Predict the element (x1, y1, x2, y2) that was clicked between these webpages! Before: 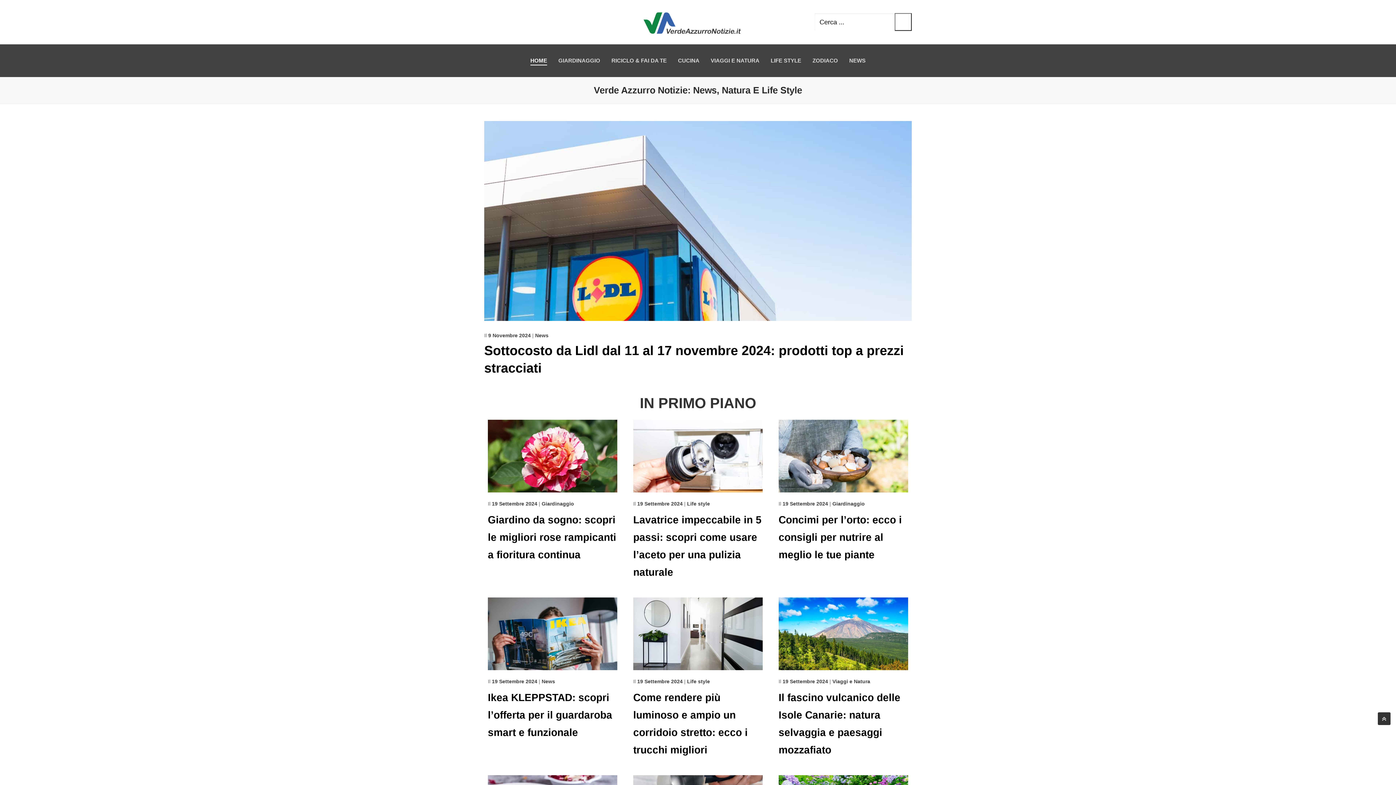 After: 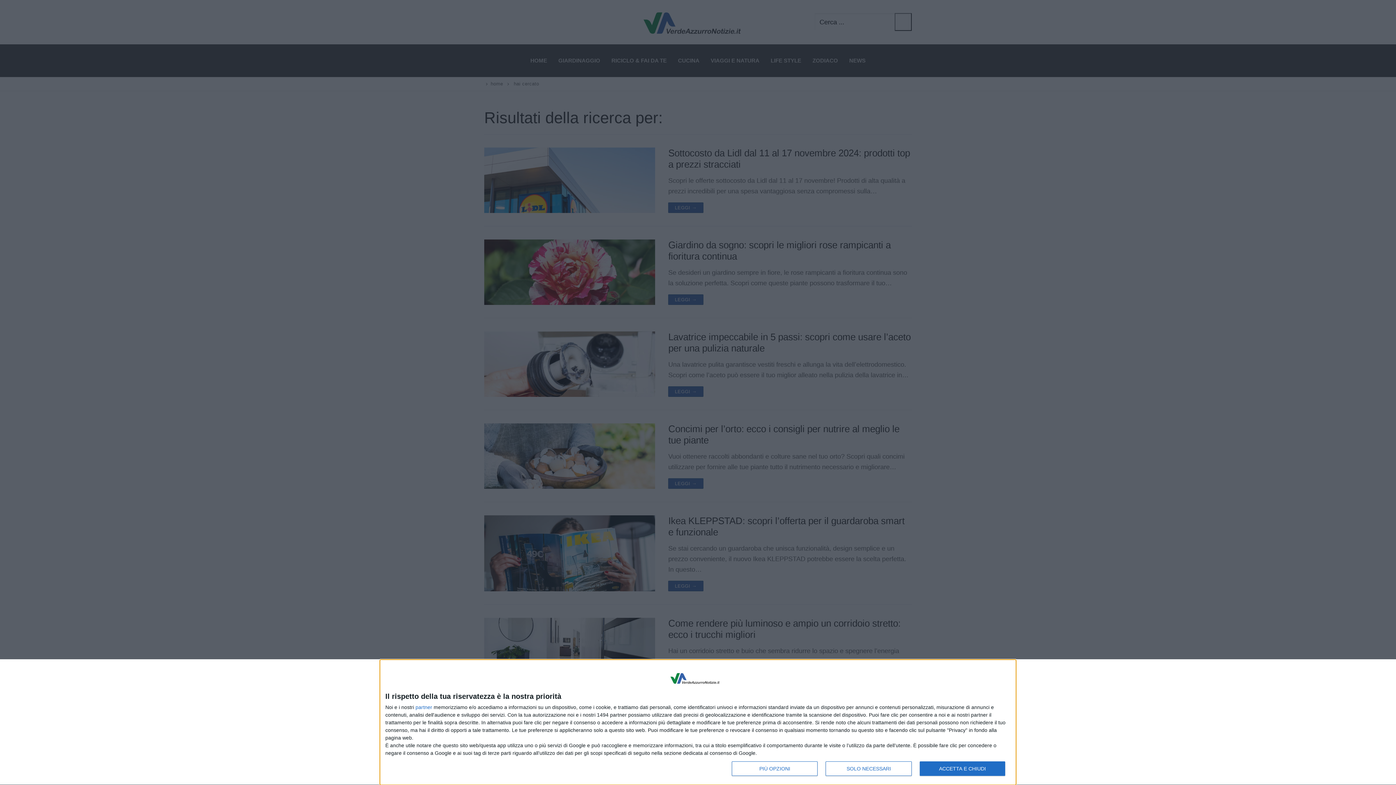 Action: label: Invia ricerca bbox: (894, 13, 912, 31)